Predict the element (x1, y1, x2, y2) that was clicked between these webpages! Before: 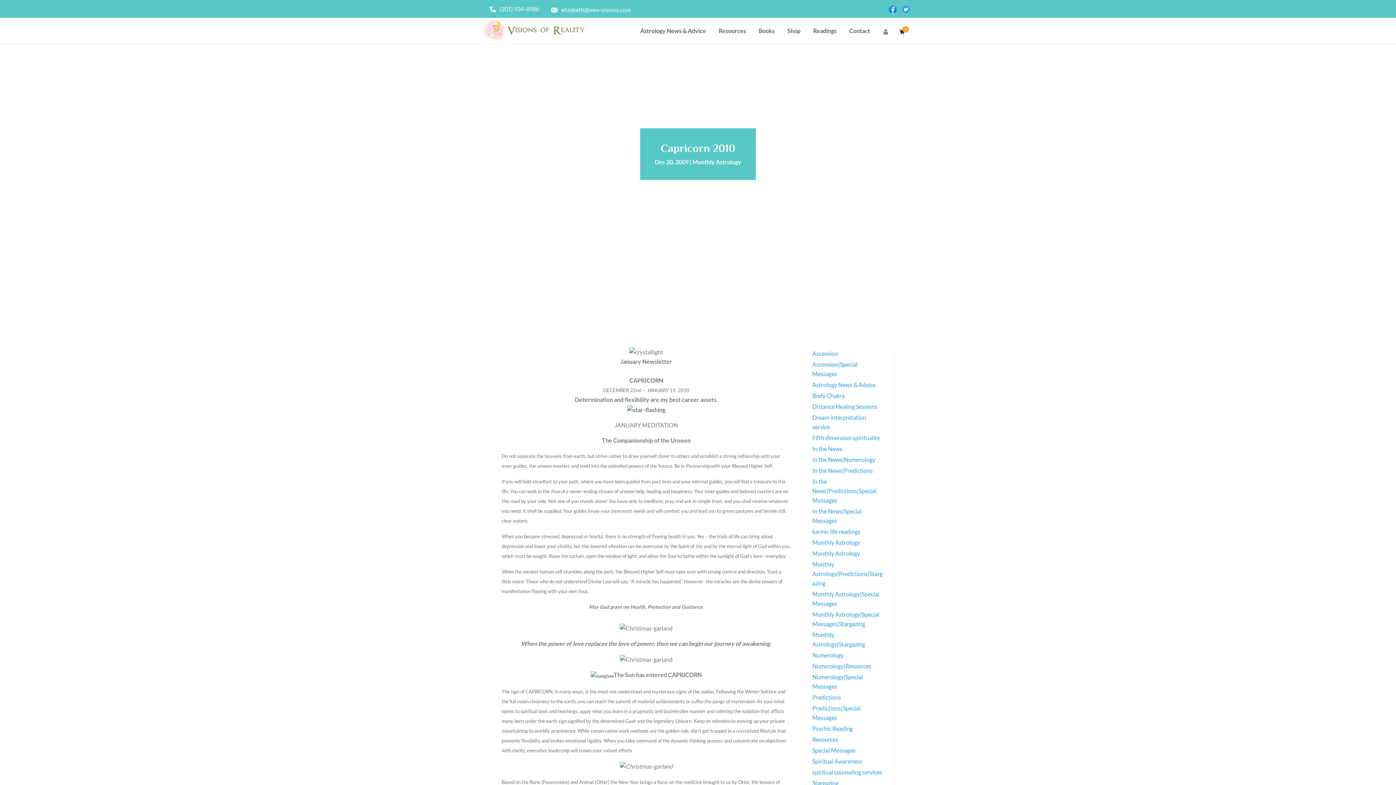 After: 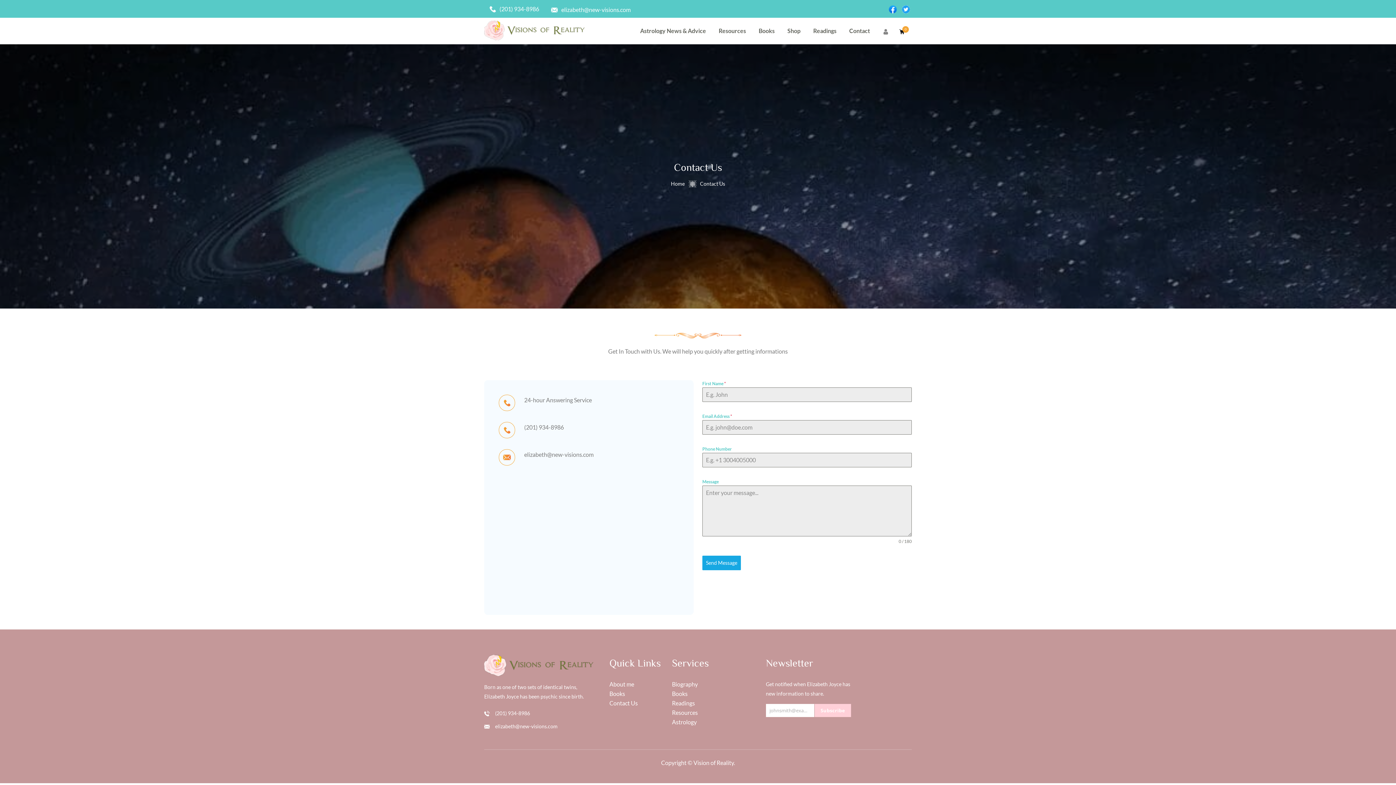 Action: bbox: (849, 17, 870, 44) label: Contact